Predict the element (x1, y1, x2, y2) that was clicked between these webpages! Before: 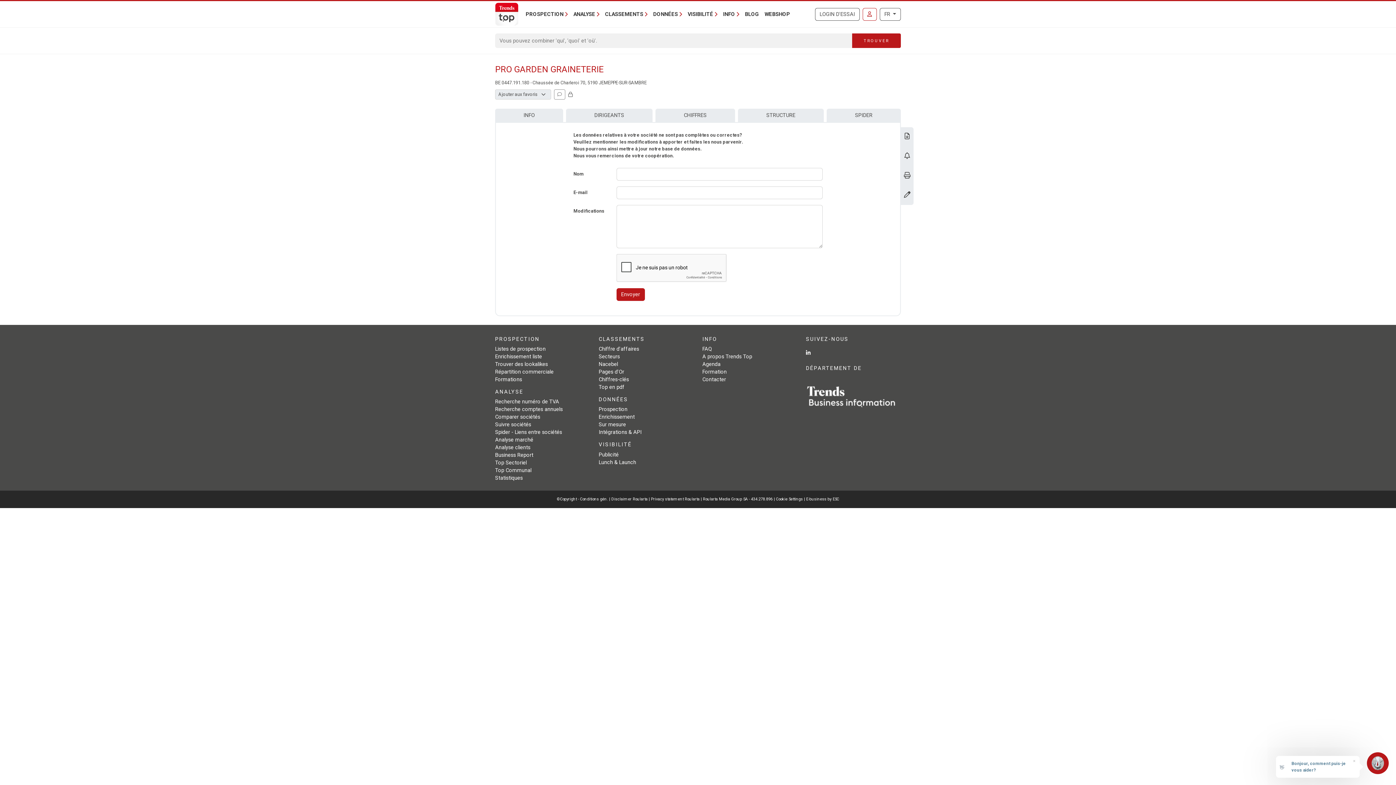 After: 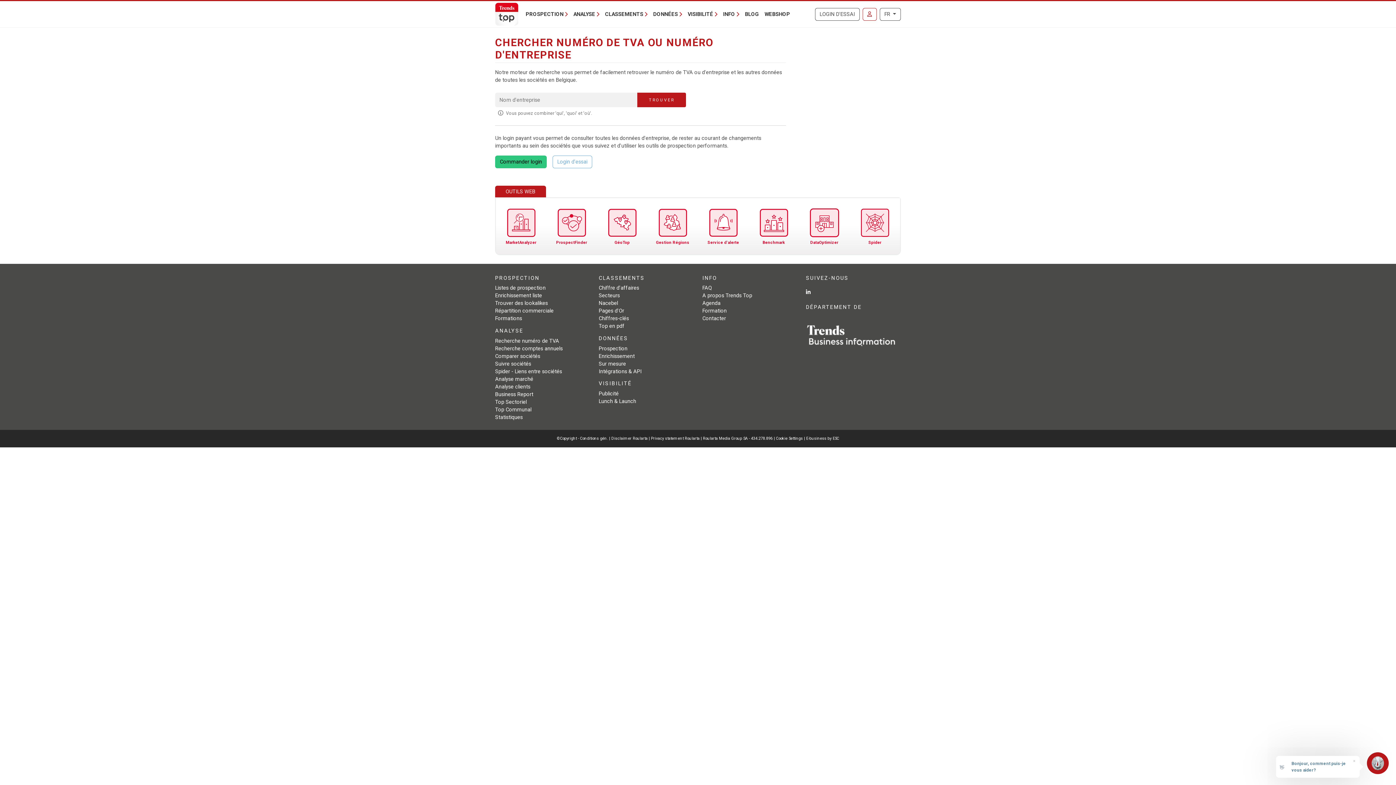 Action: label: Recherche numéro de TVA bbox: (495, 399, 559, 405)